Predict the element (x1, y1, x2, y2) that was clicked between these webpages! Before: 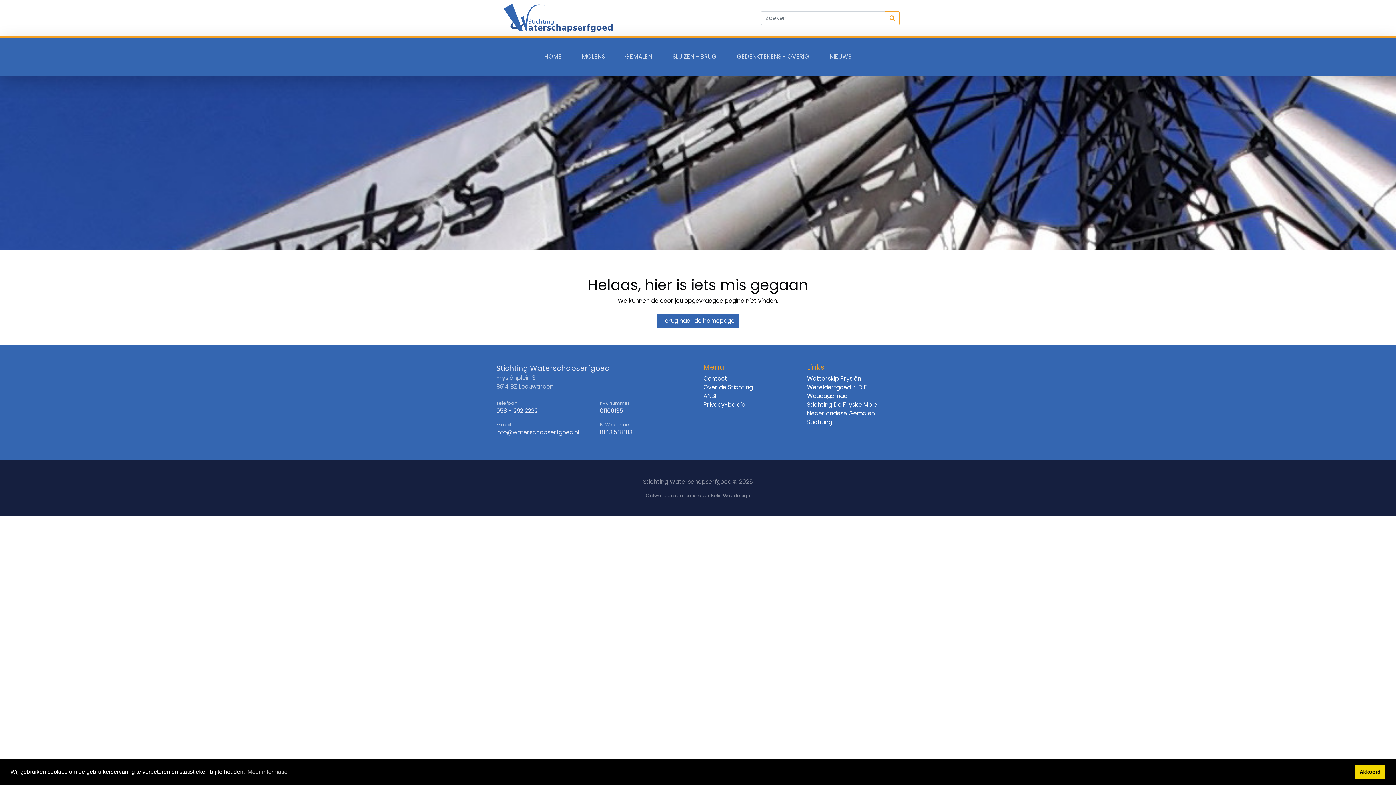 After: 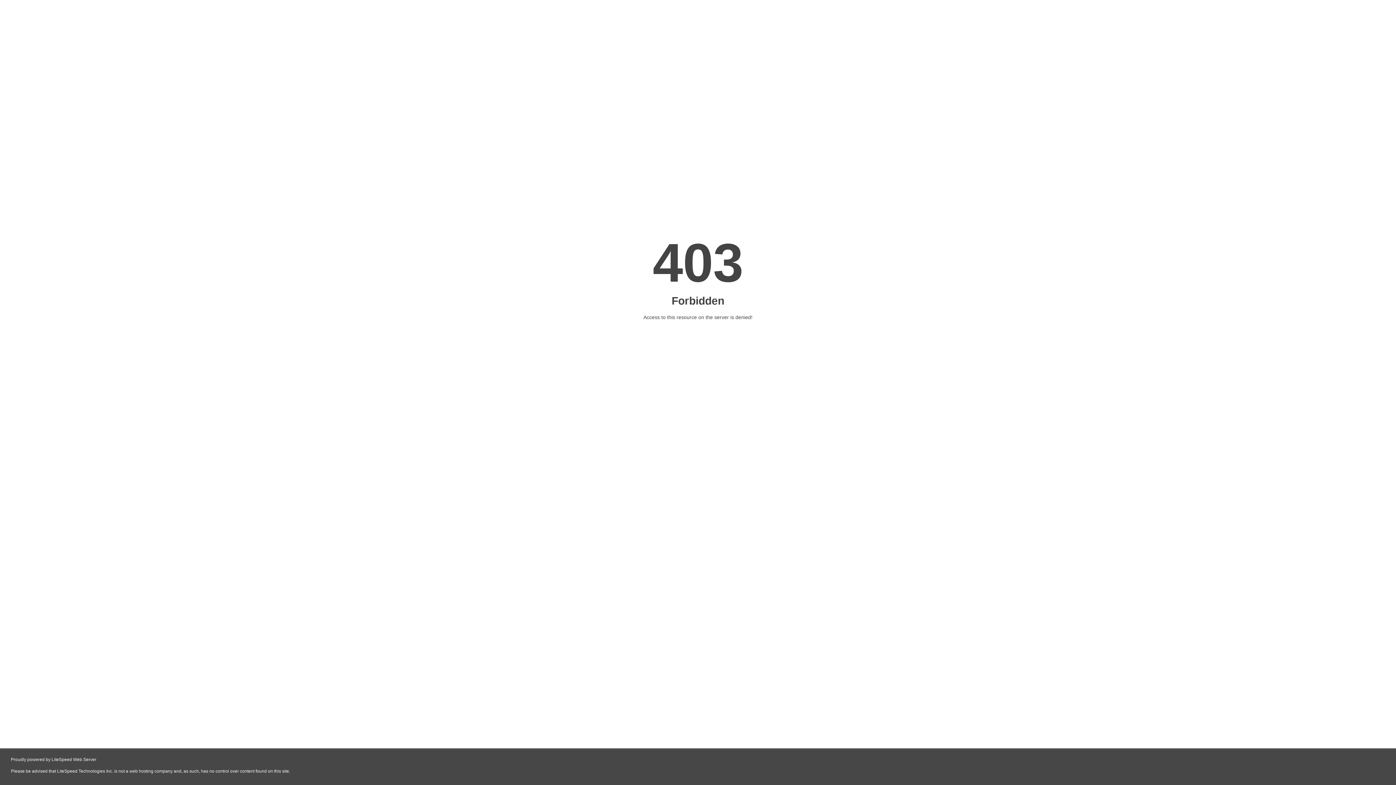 Action: label: Stichting De Fryske Mole bbox: (807, 400, 877, 409)